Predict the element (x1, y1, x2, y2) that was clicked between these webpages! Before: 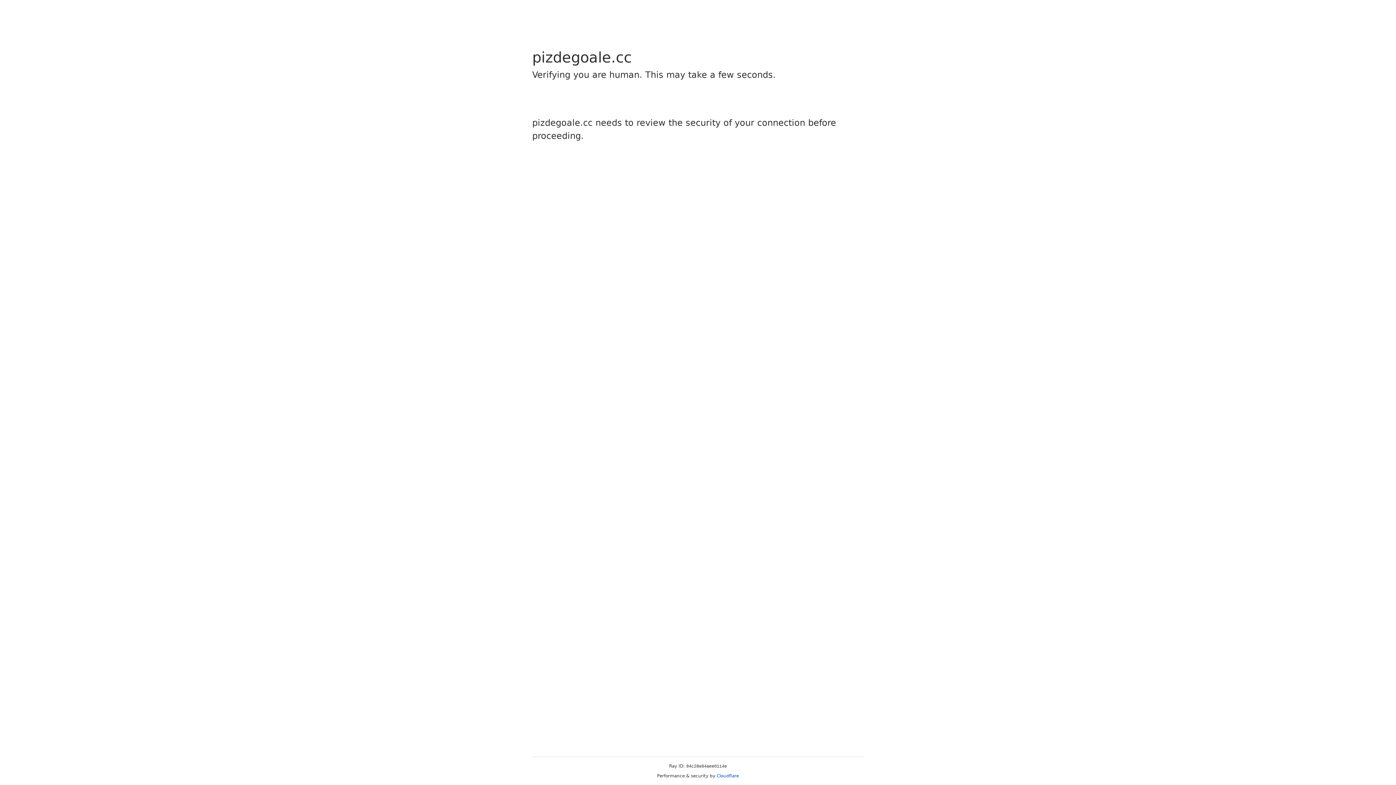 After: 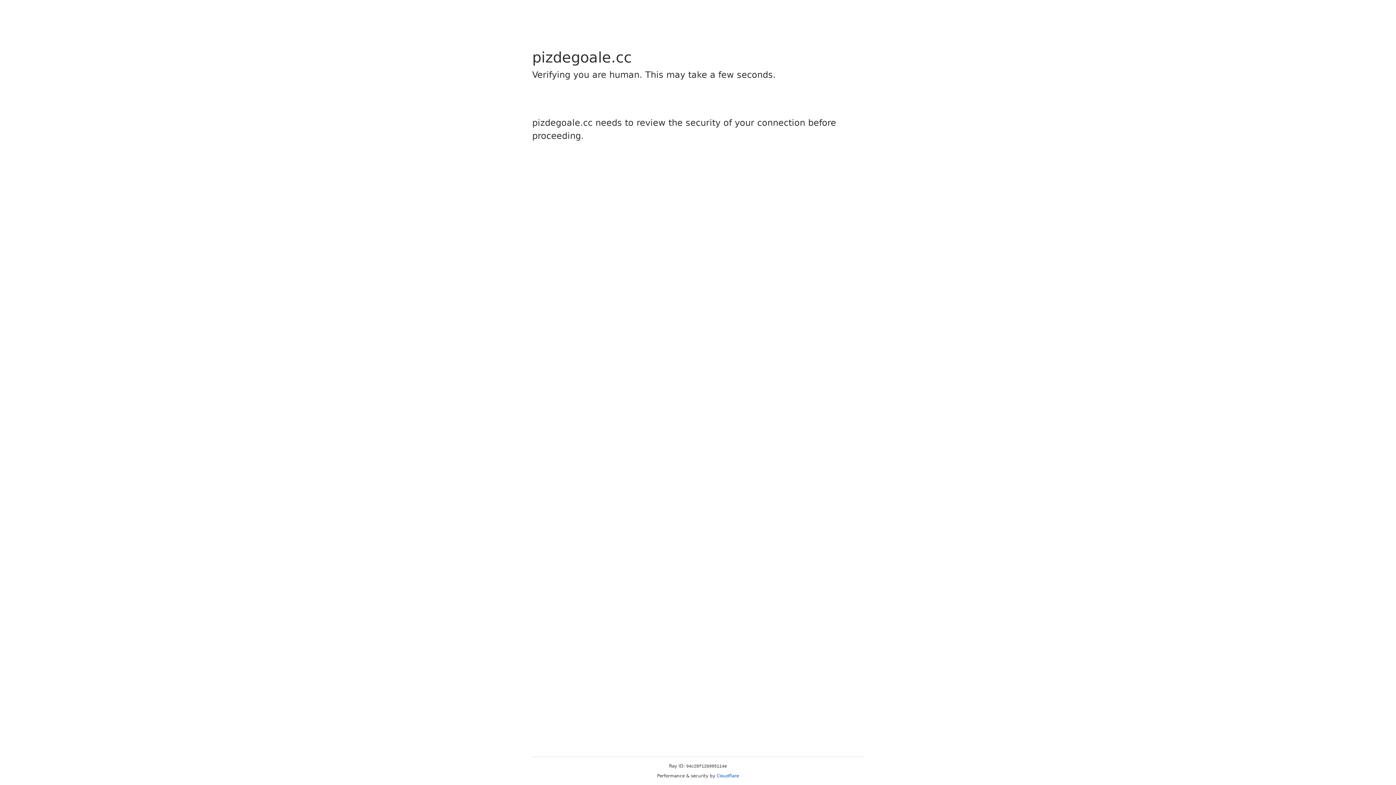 Action: bbox: (716, 773, 739, 778) label: Cloudflare